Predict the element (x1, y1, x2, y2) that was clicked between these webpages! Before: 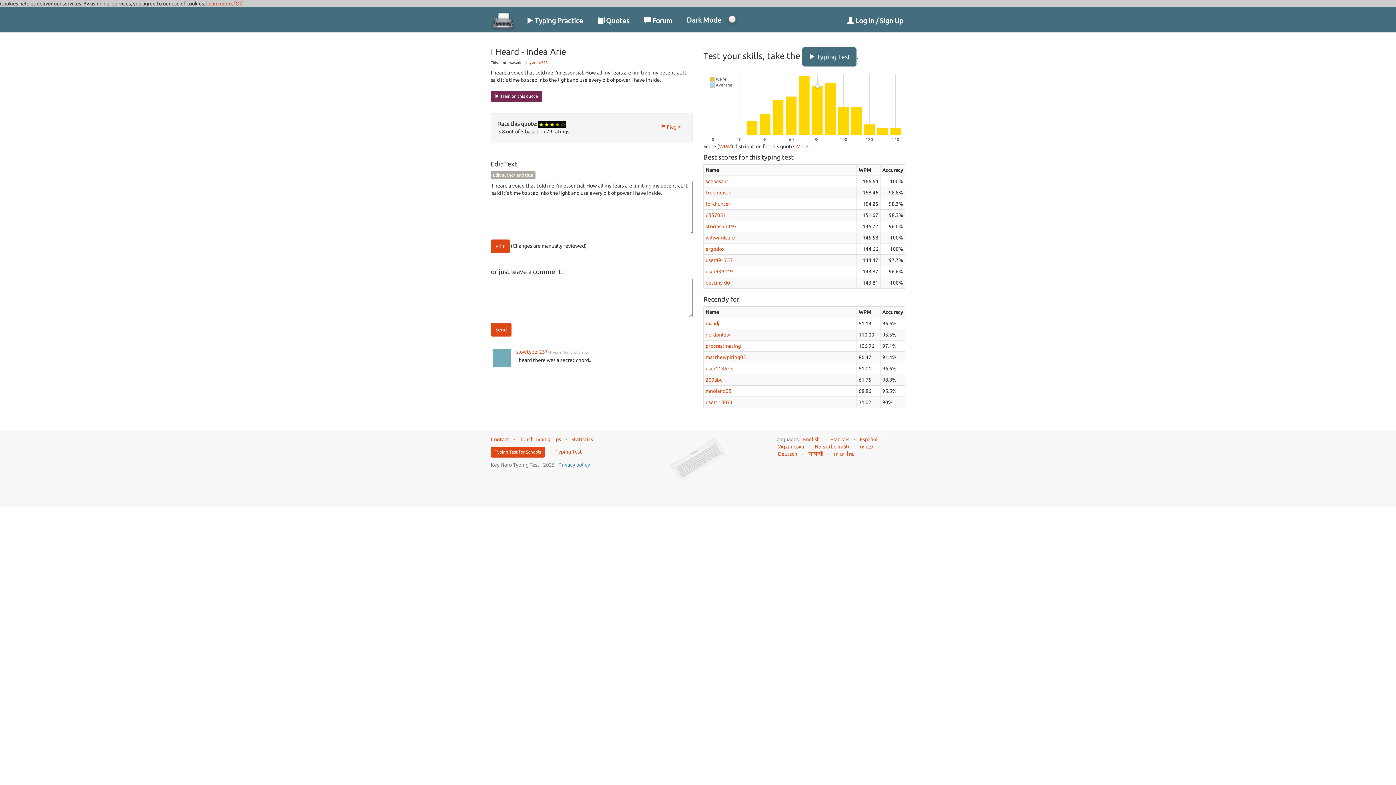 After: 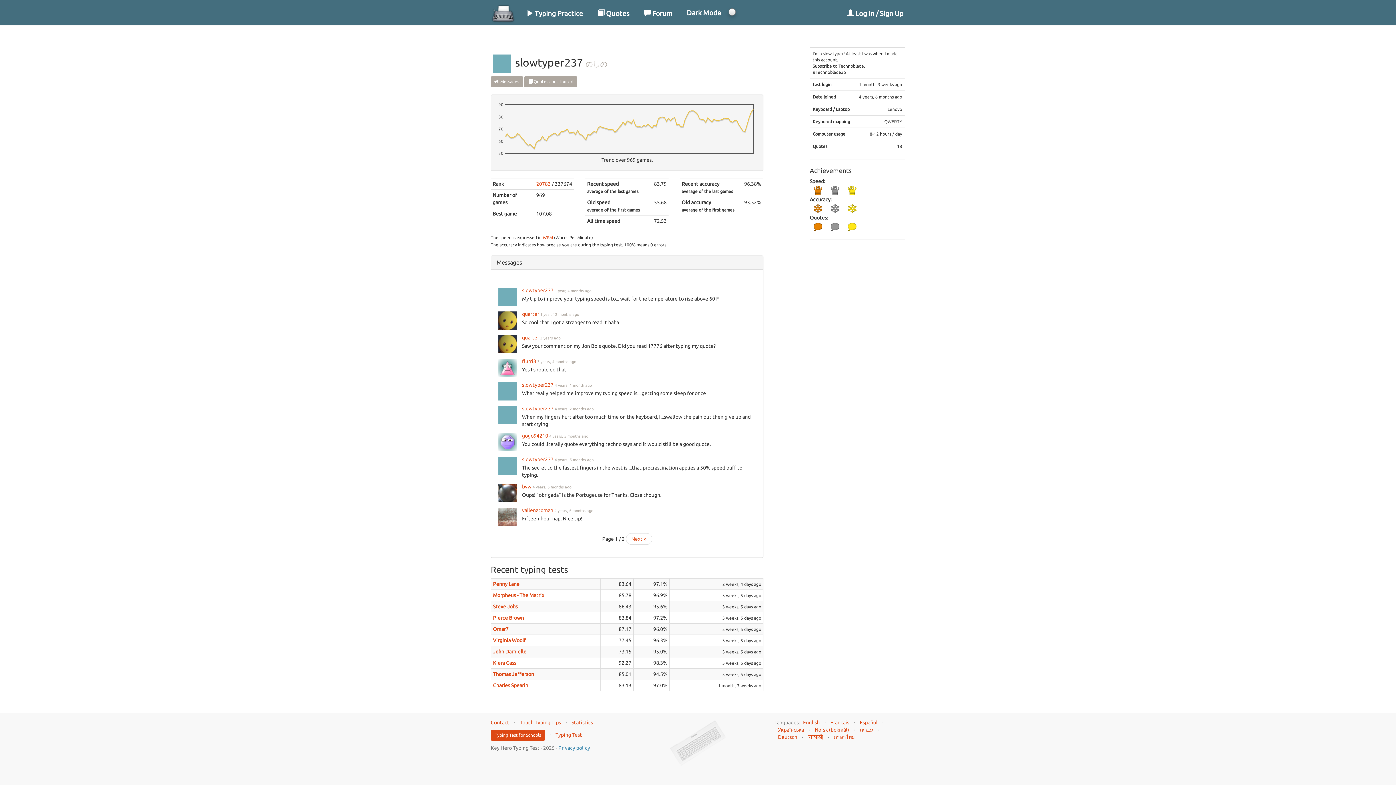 Action: bbox: (516, 349, 548, 354) label: slowtyper237